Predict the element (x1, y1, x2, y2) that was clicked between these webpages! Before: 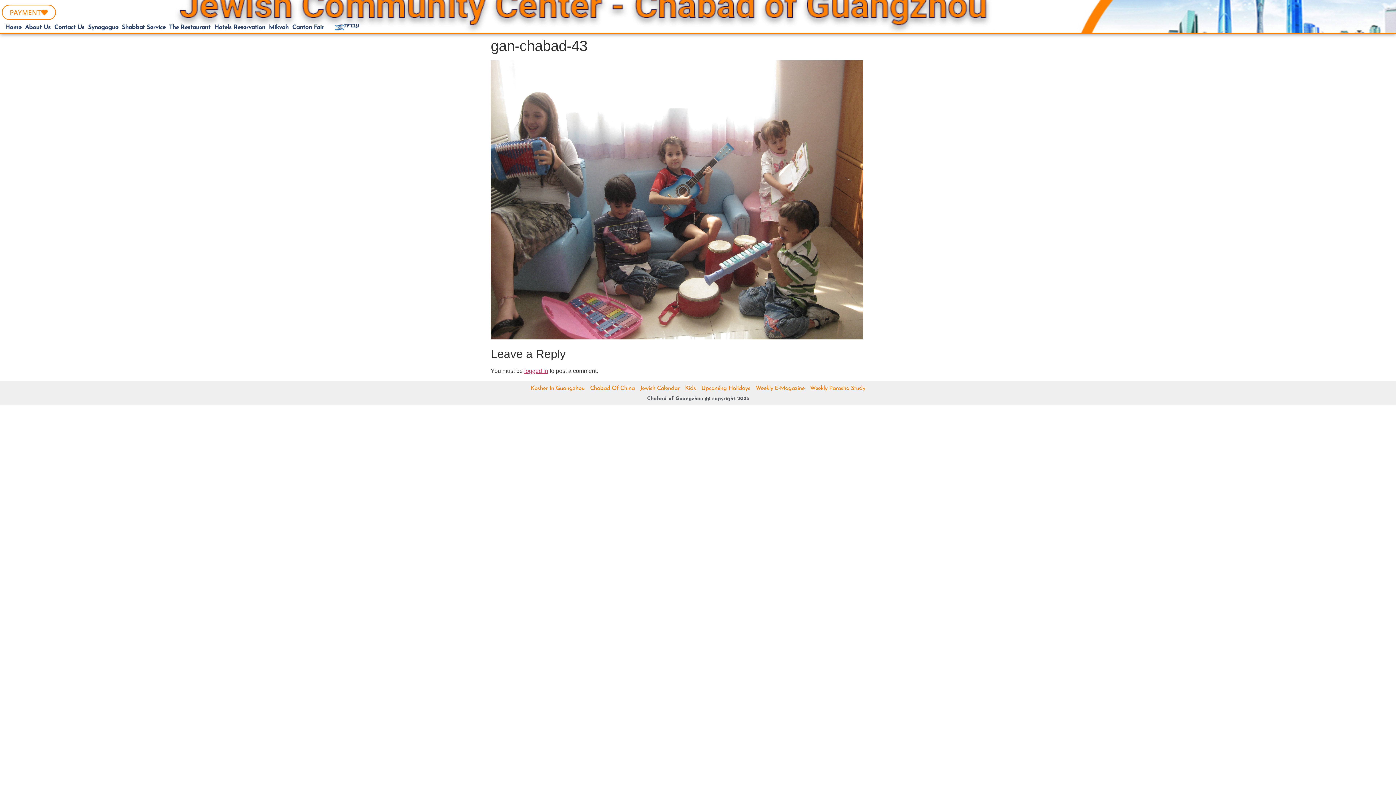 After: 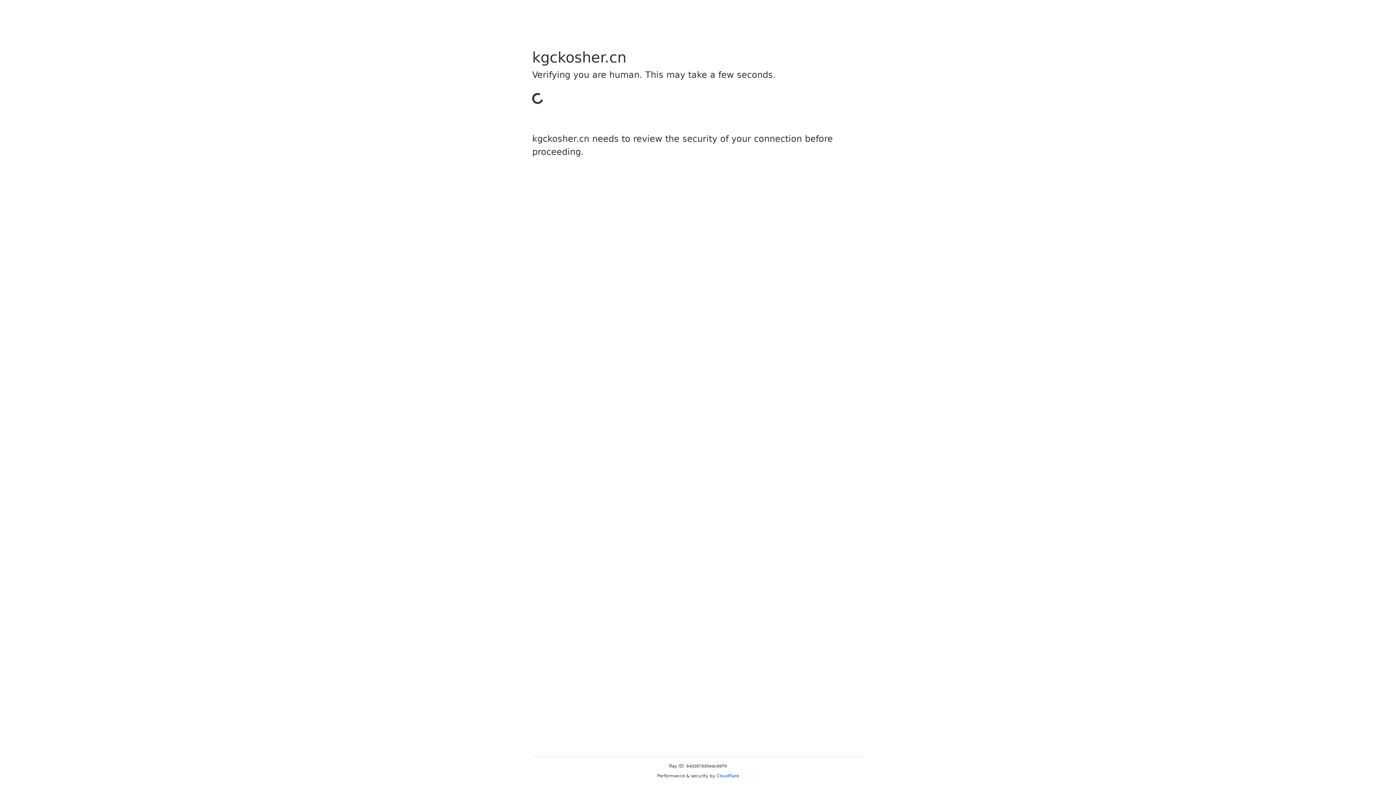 Action: bbox: (530, 384, 584, 393) label: Kosher In Guangzhou